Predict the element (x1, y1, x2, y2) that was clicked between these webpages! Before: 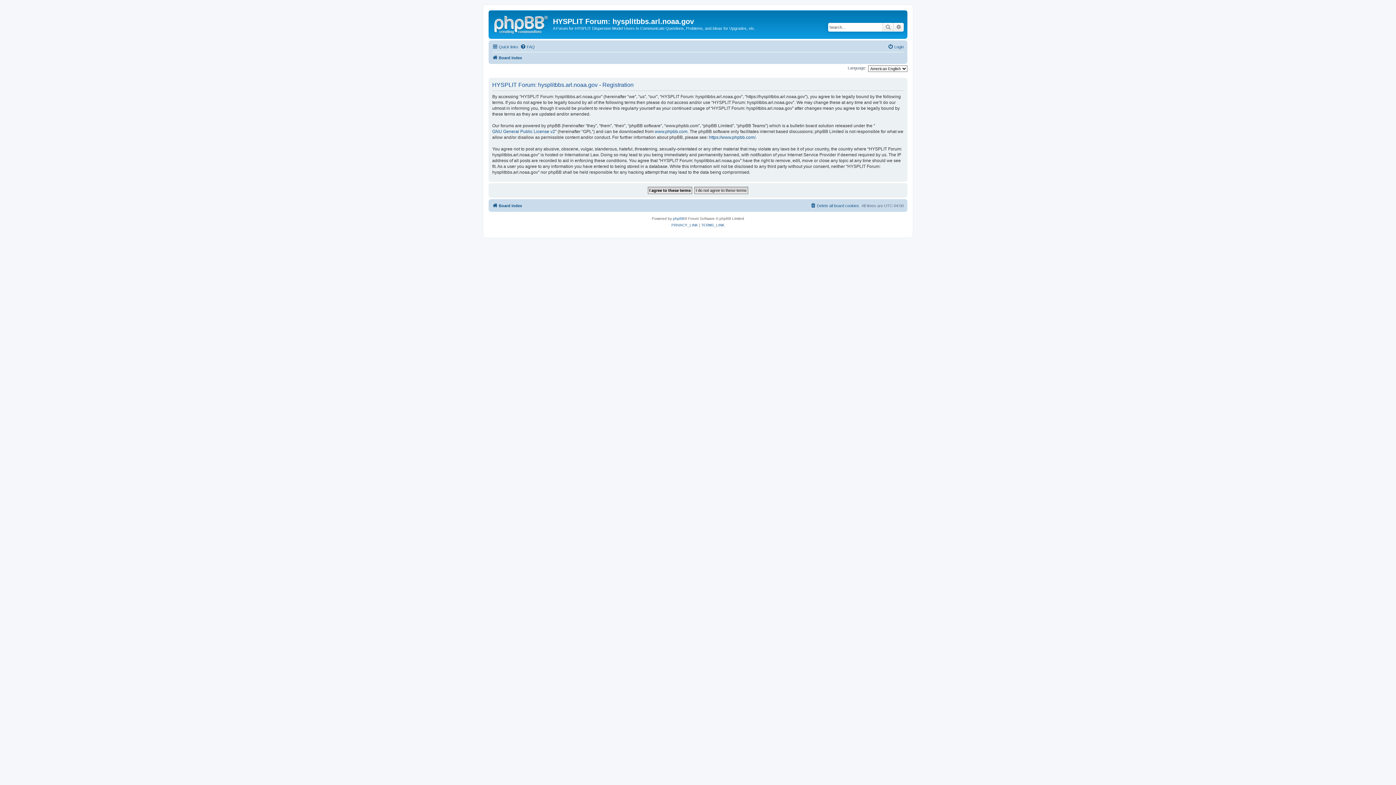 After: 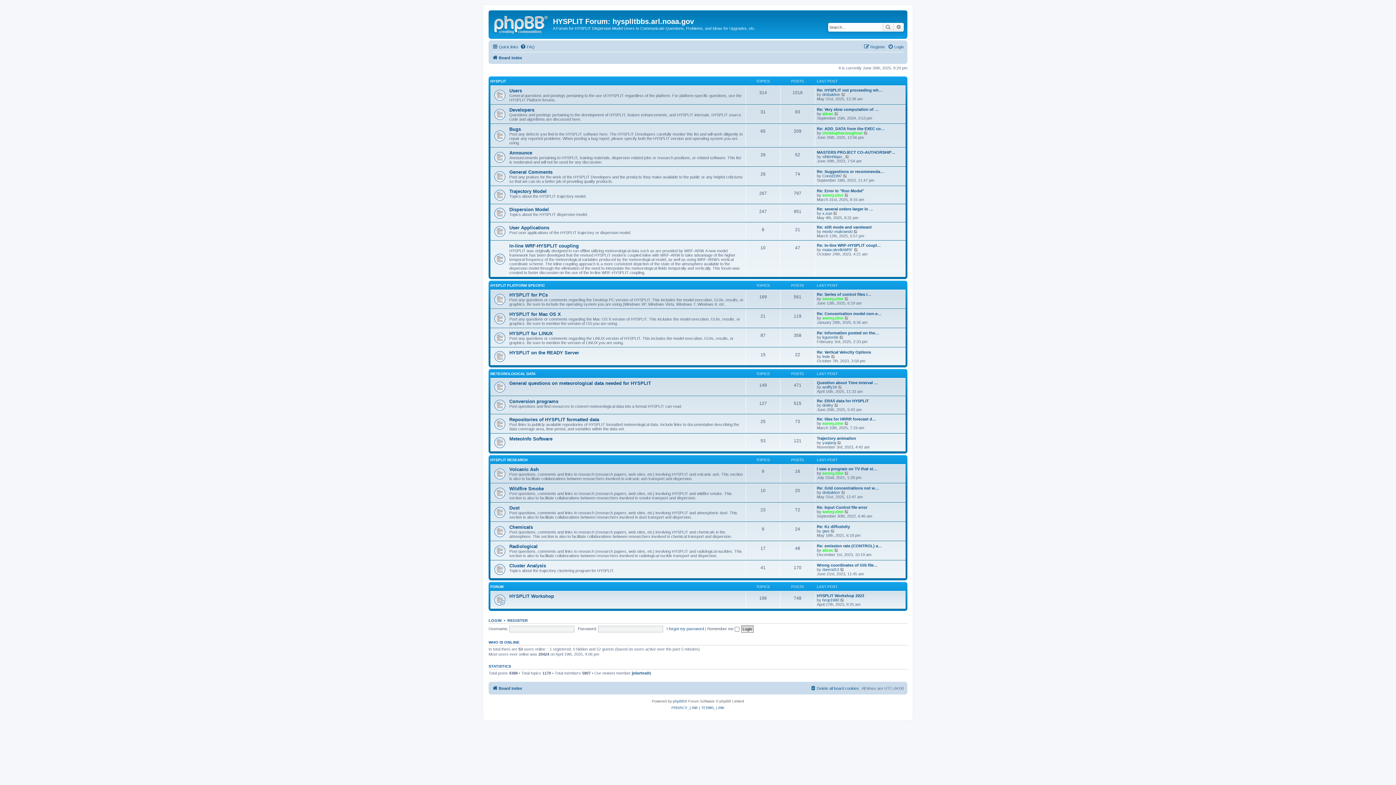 Action: bbox: (490, 12, 553, 35)